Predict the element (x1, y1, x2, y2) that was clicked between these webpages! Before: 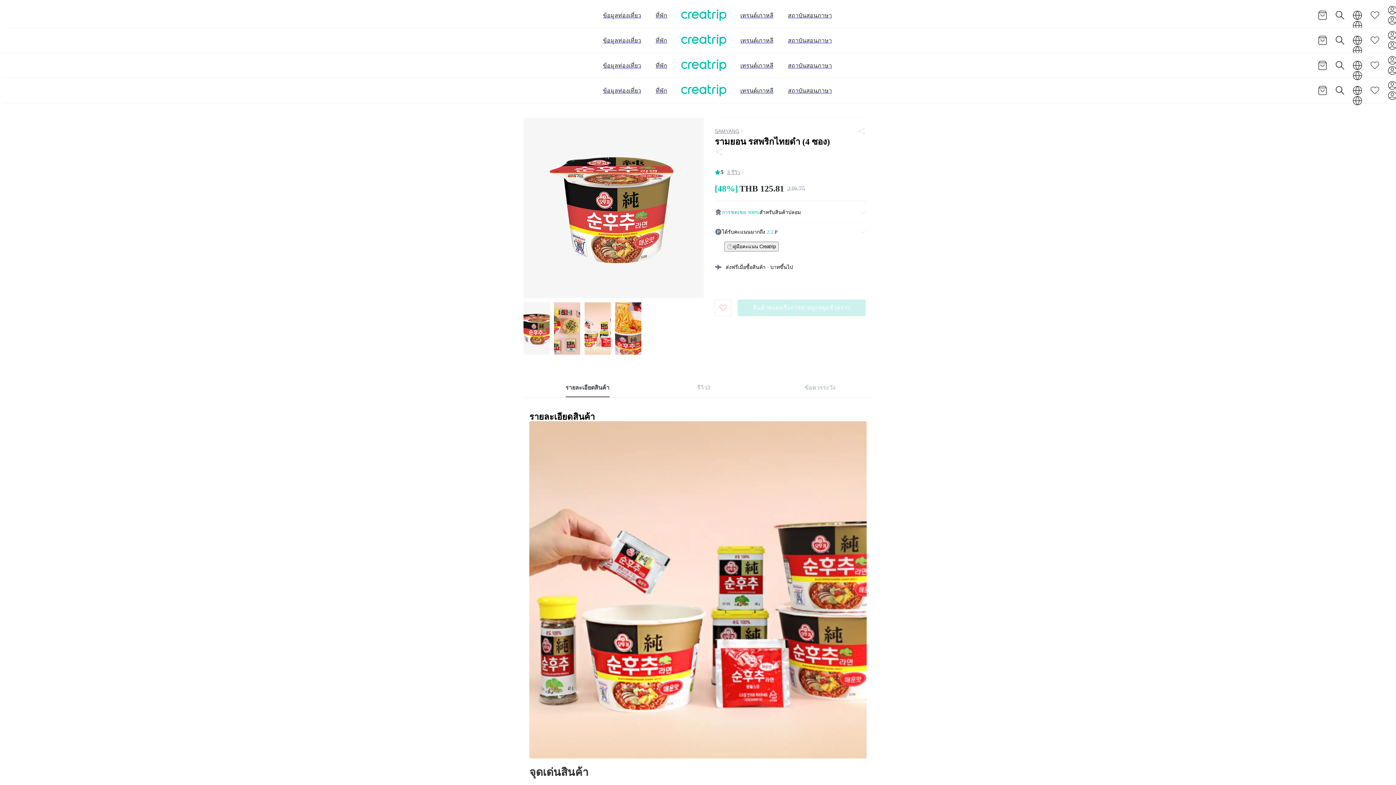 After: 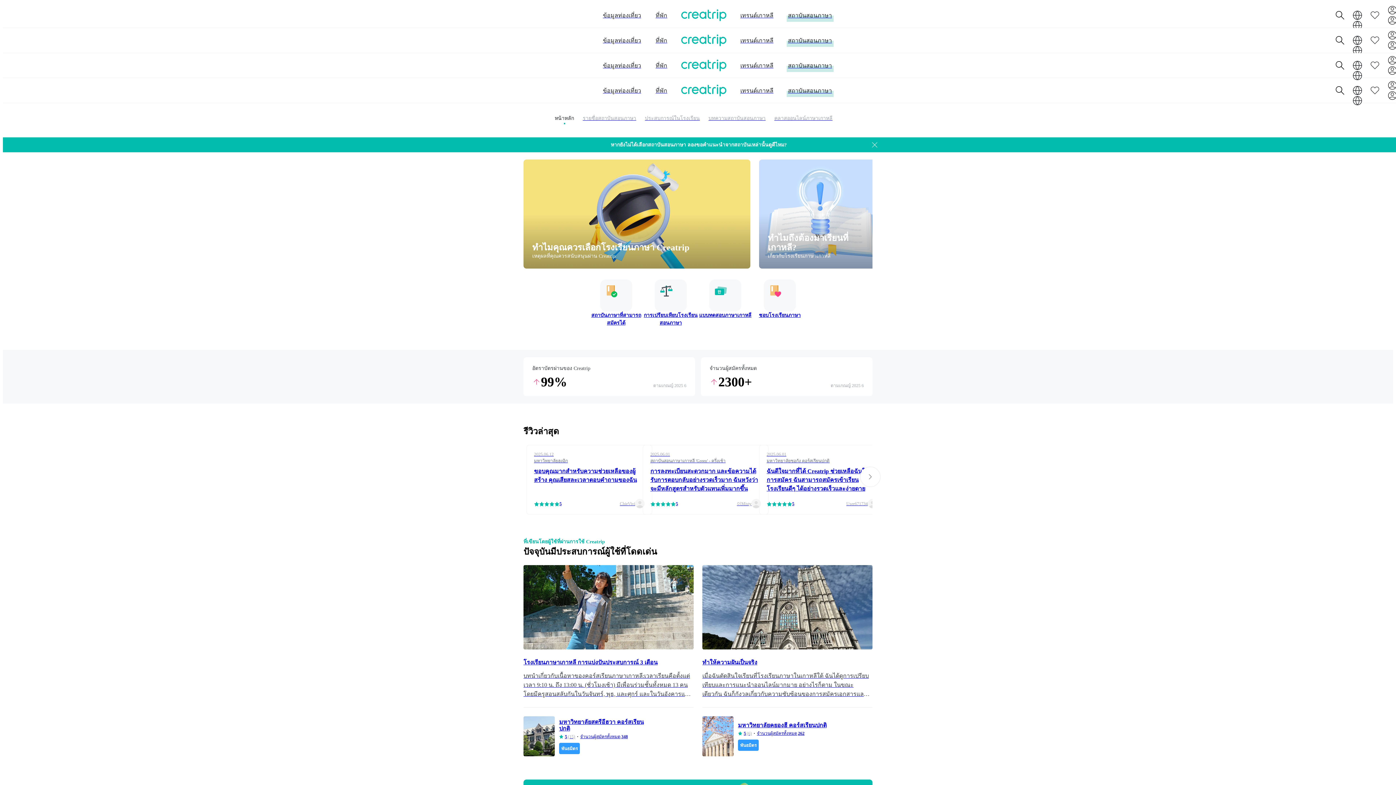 Action: bbox: (788, 86, 832, 95) label: สถาบันสอนภาษา